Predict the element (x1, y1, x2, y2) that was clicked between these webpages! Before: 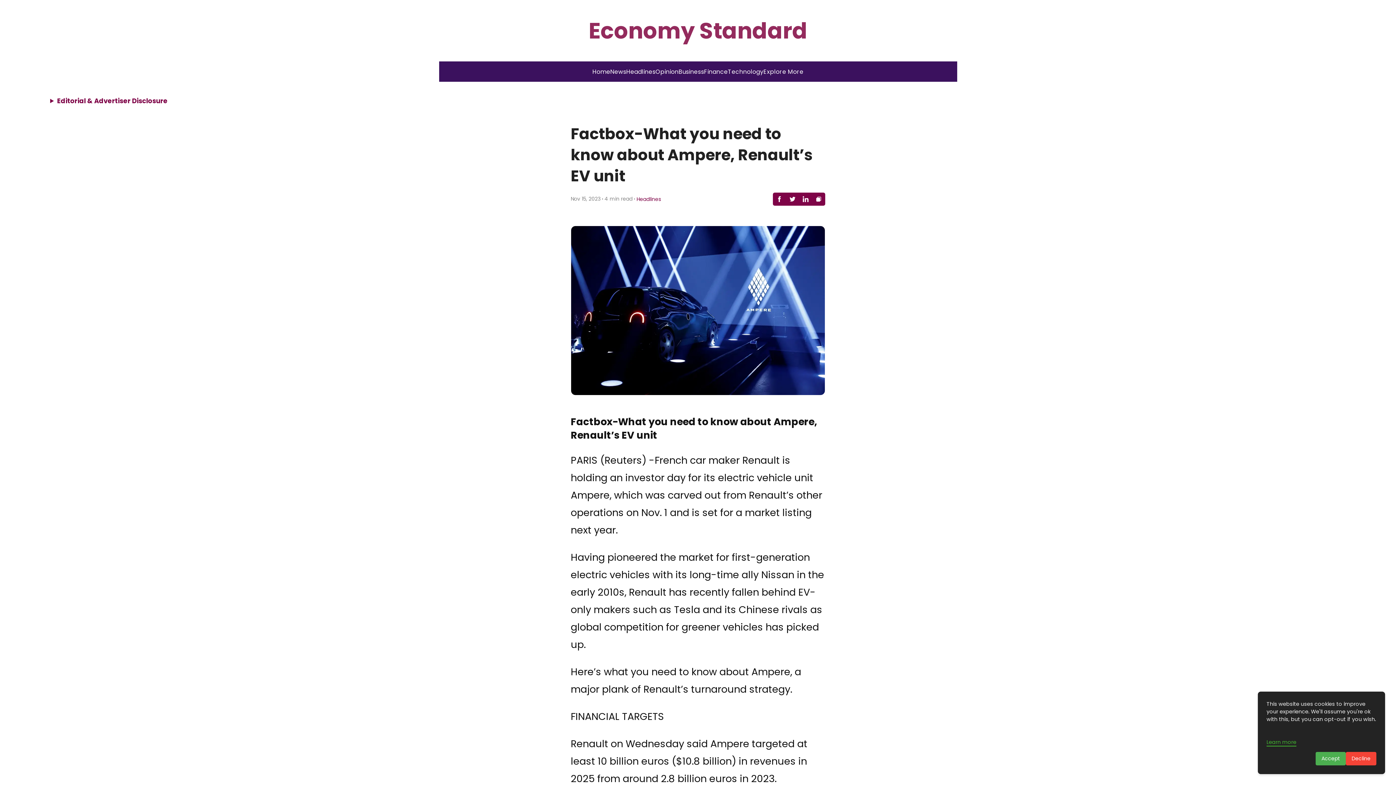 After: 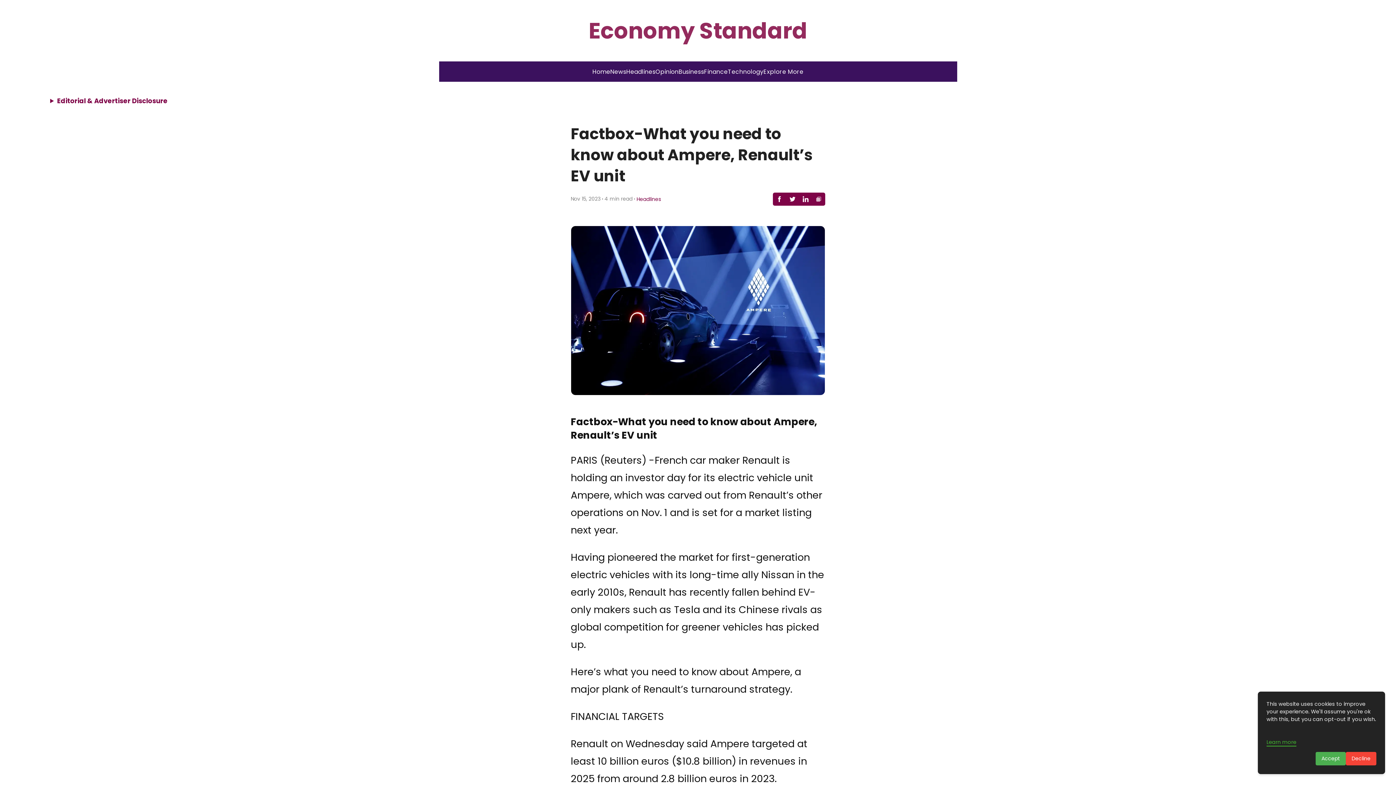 Action: bbox: (812, 192, 825, 205)